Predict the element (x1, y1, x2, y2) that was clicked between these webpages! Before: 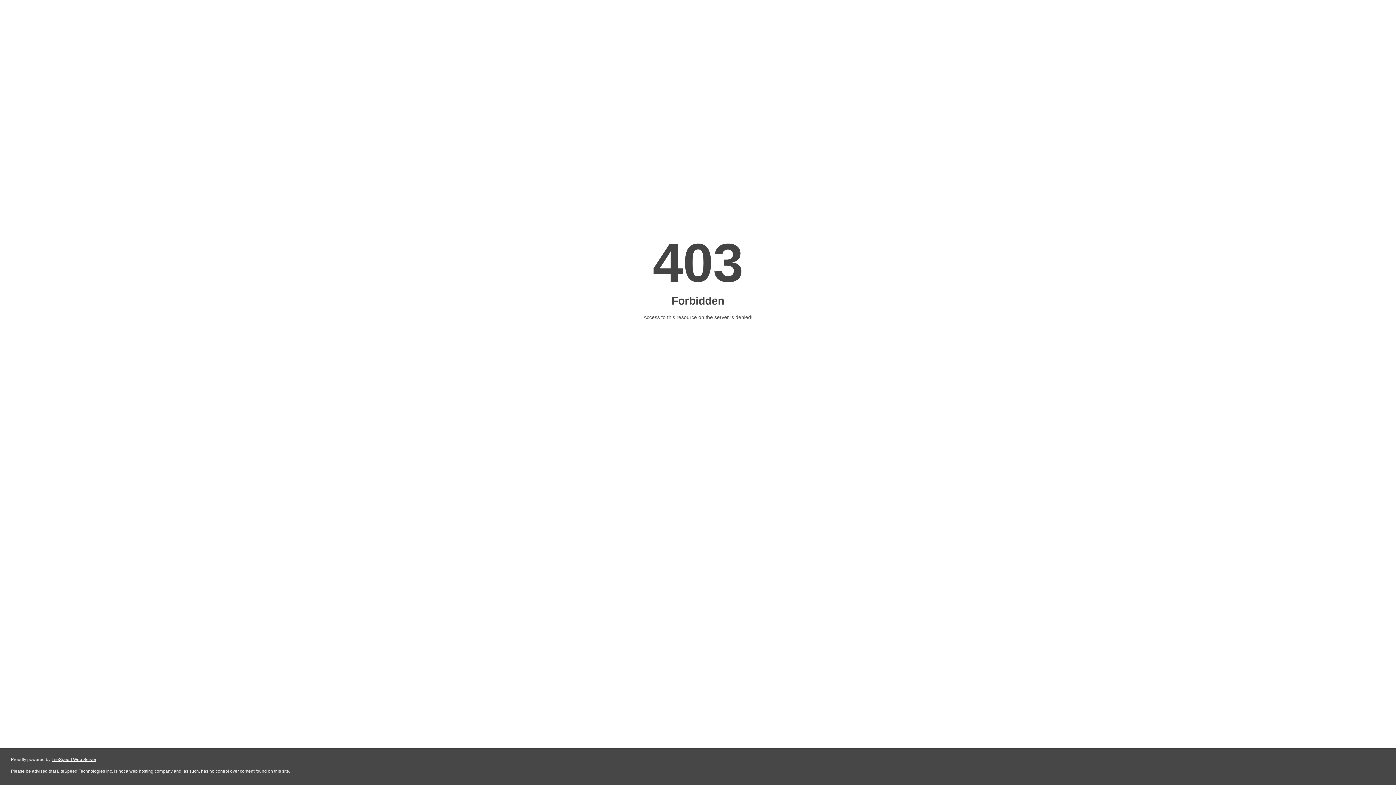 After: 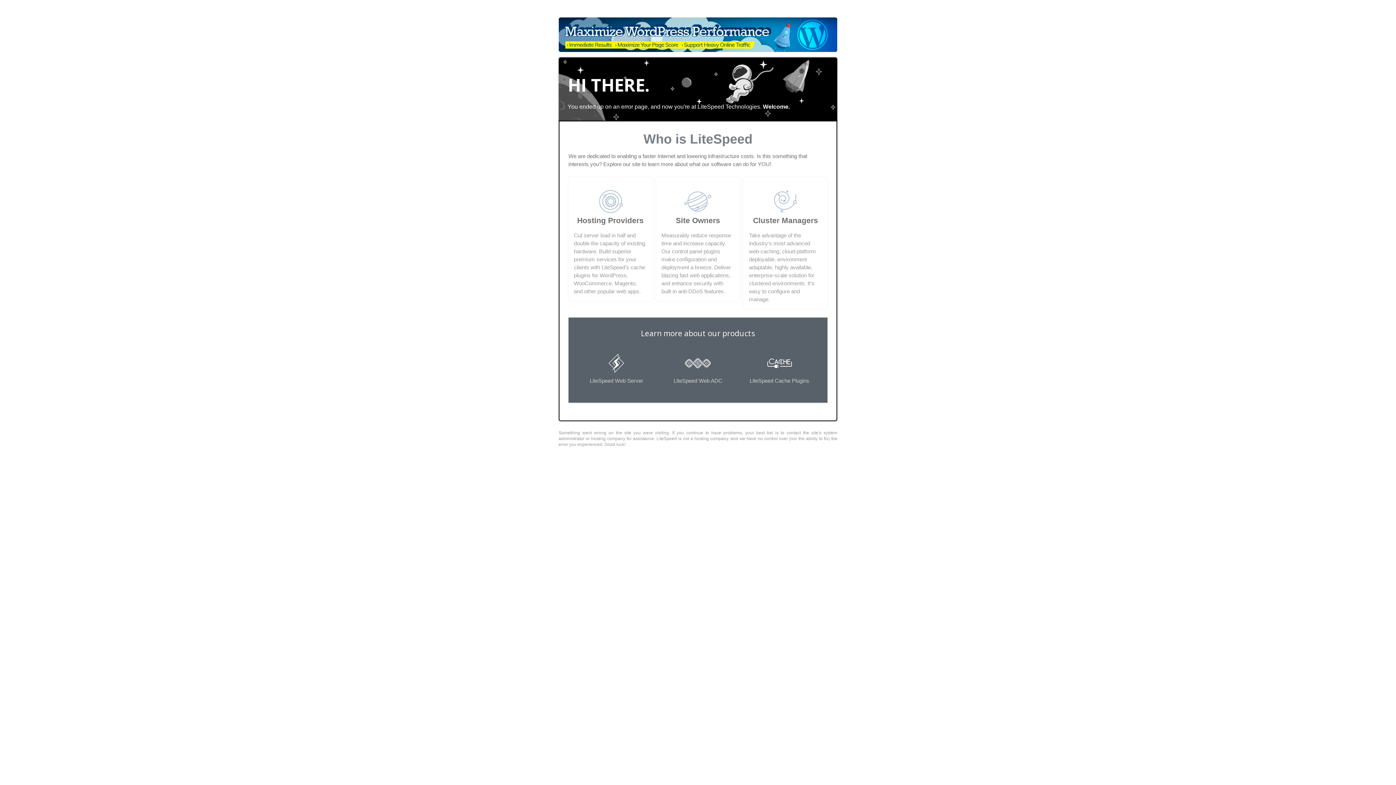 Action: bbox: (51, 757, 96, 762) label: LiteSpeed Web Server